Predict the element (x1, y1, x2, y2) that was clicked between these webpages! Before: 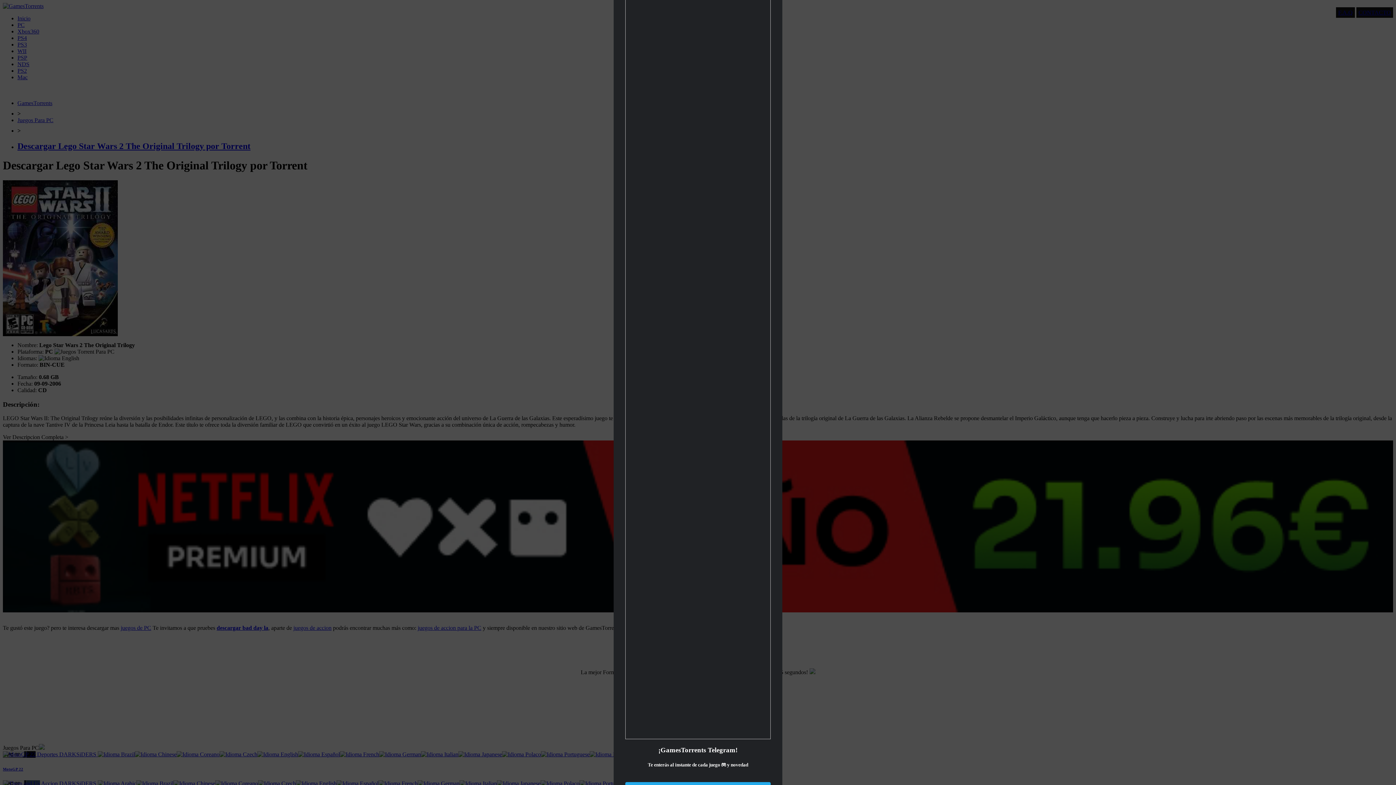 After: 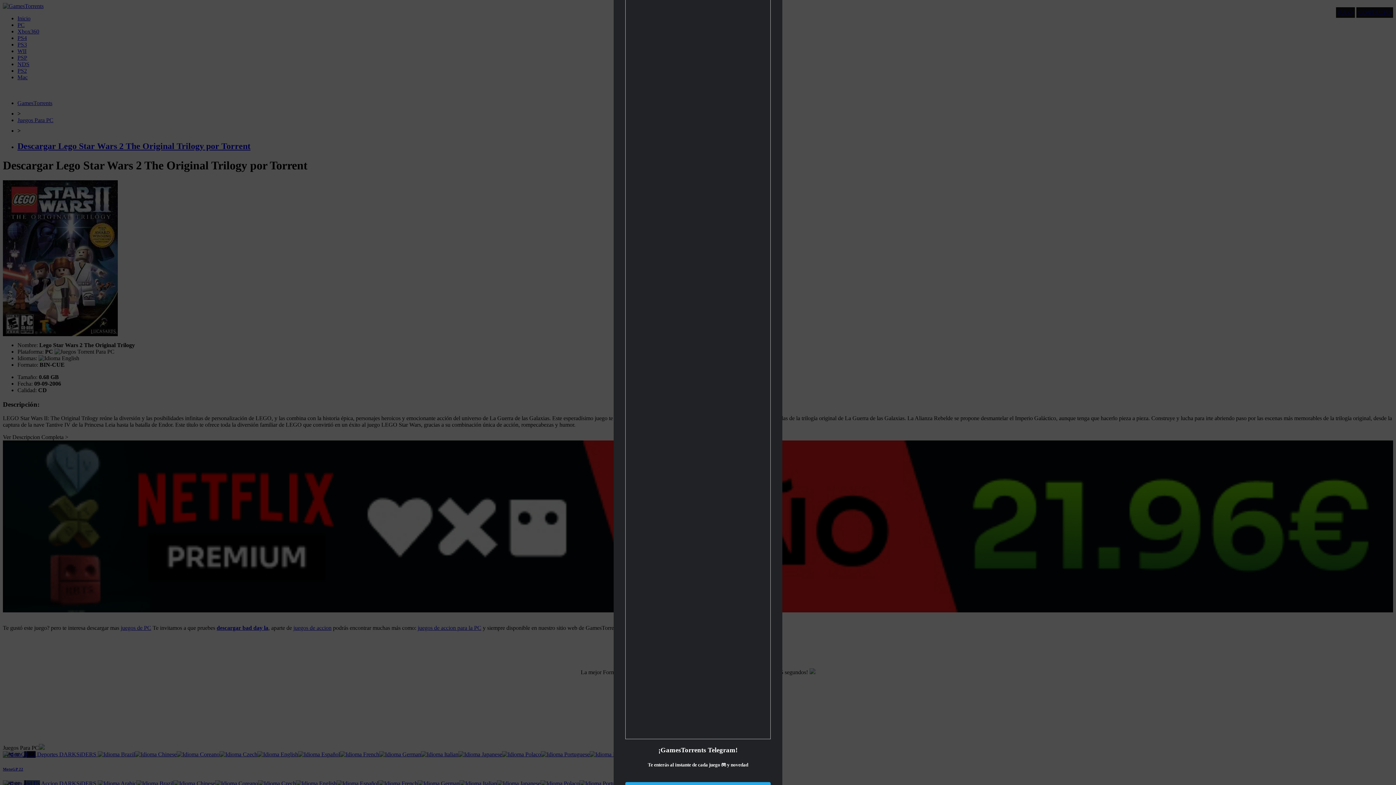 Action: bbox: (625, 734, 770, 740)